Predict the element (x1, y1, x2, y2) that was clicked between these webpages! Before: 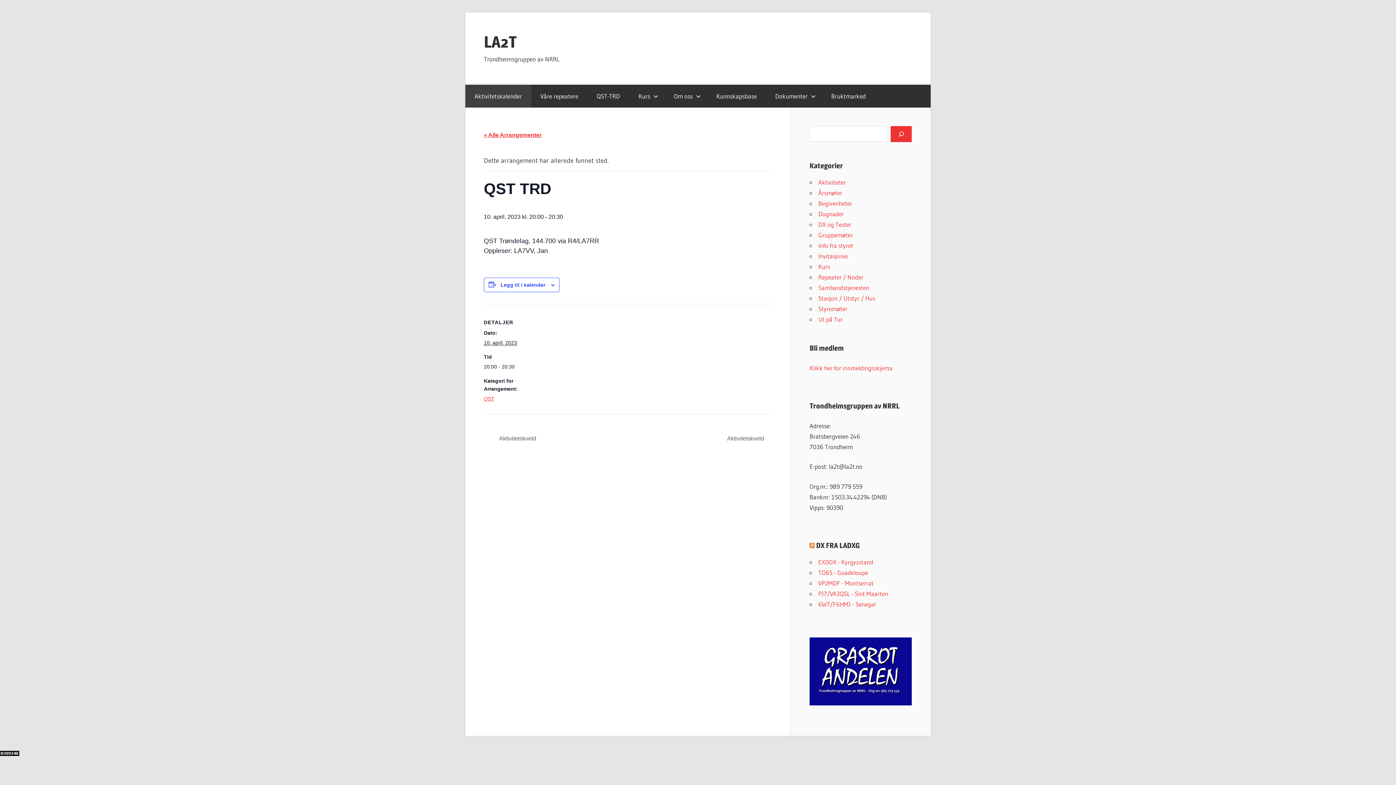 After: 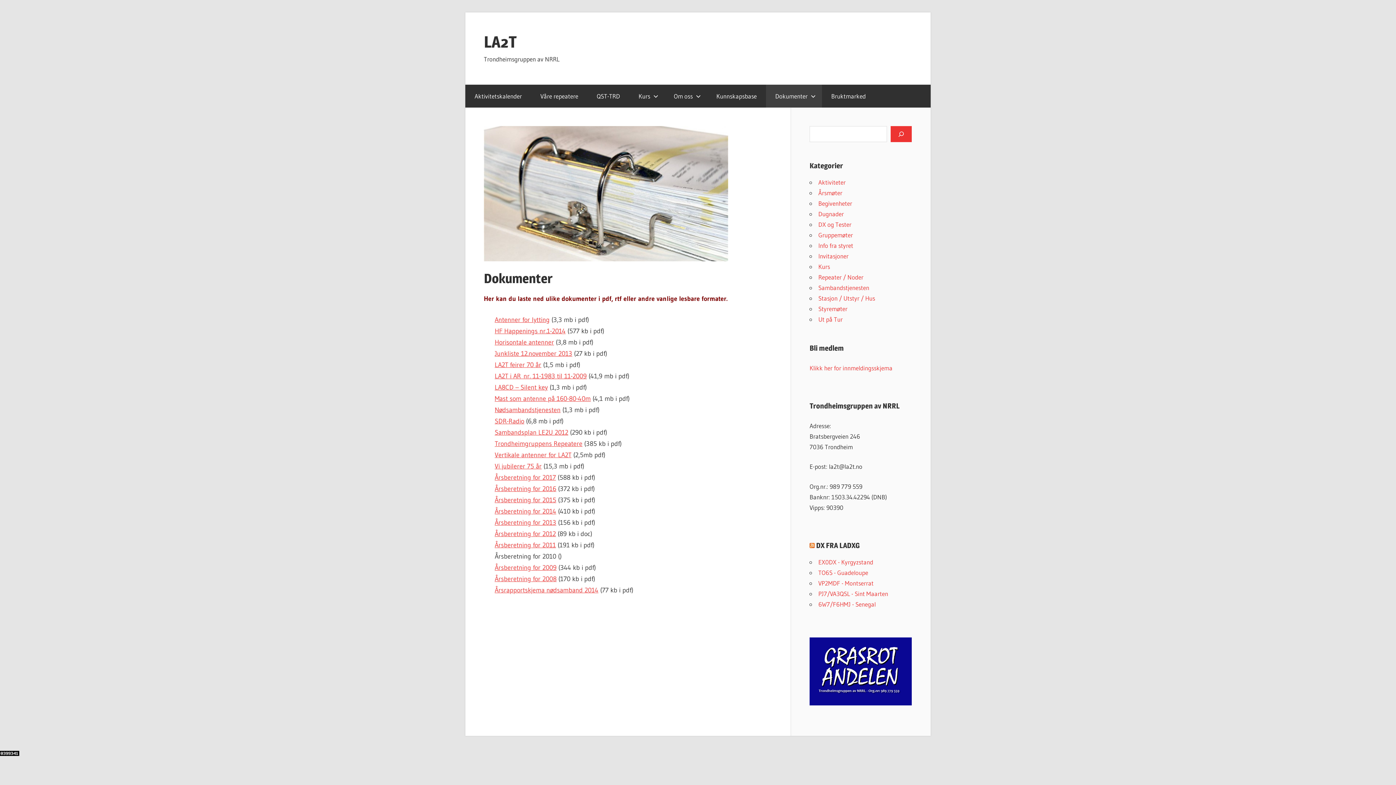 Action: label: Dokumenter bbox: (766, 84, 822, 107)